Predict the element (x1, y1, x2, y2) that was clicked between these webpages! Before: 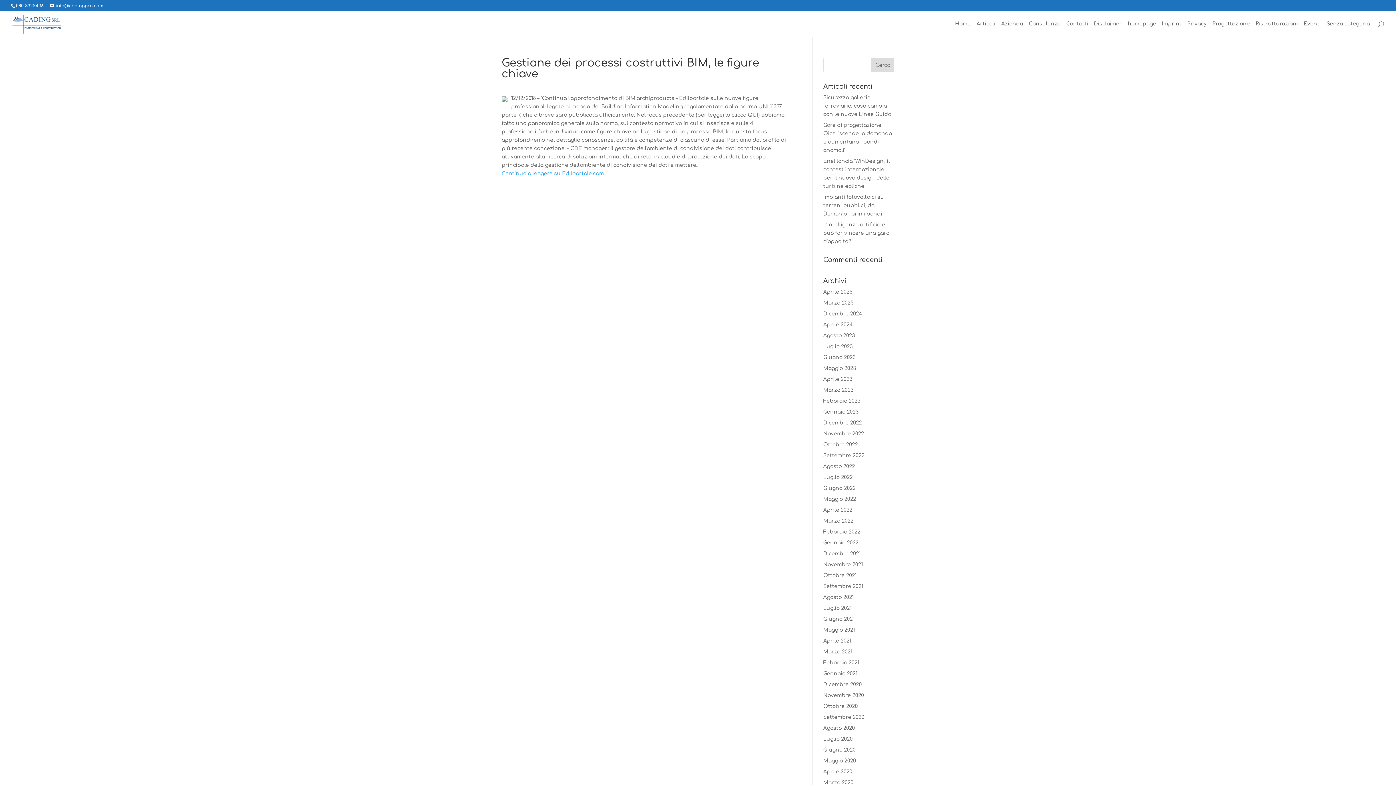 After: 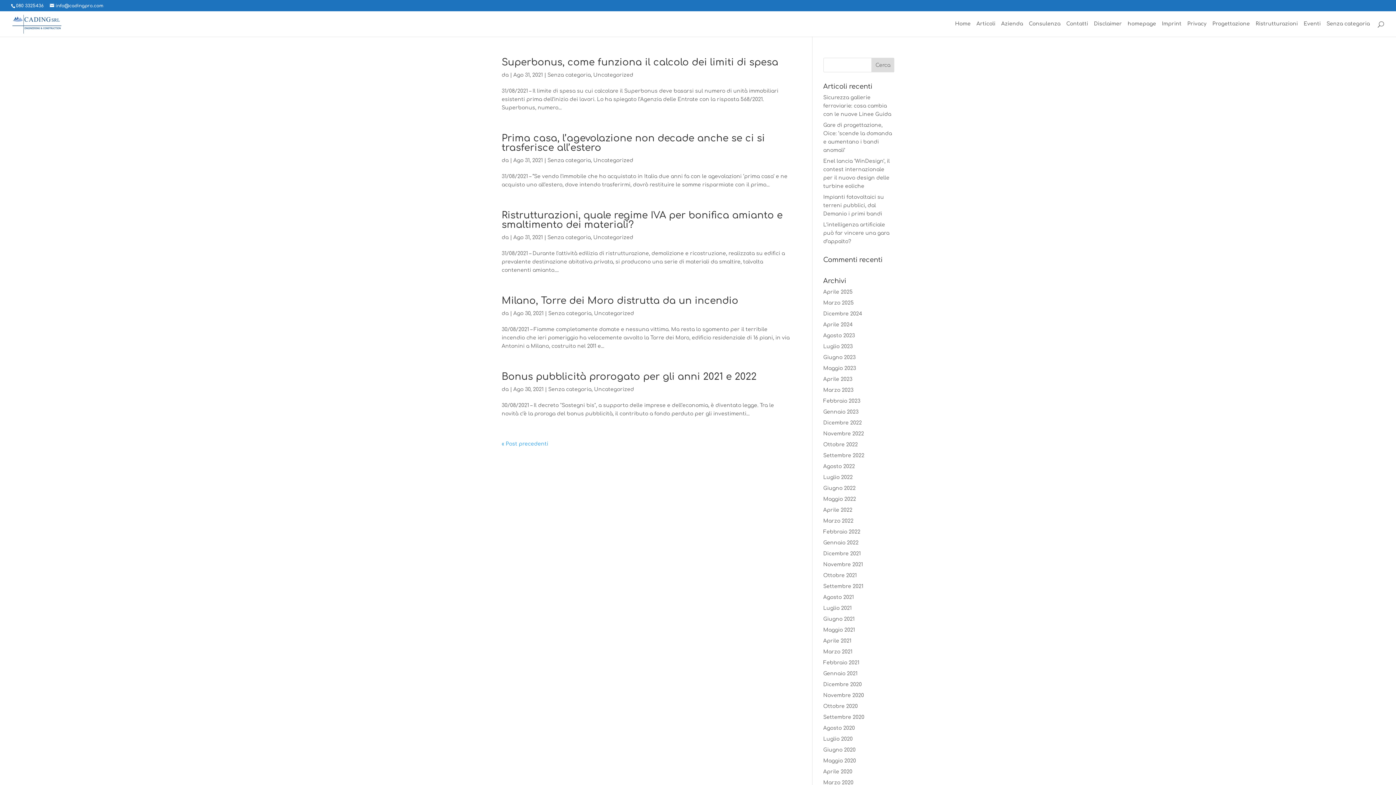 Action: label: Agosto 2021 bbox: (823, 594, 854, 600)